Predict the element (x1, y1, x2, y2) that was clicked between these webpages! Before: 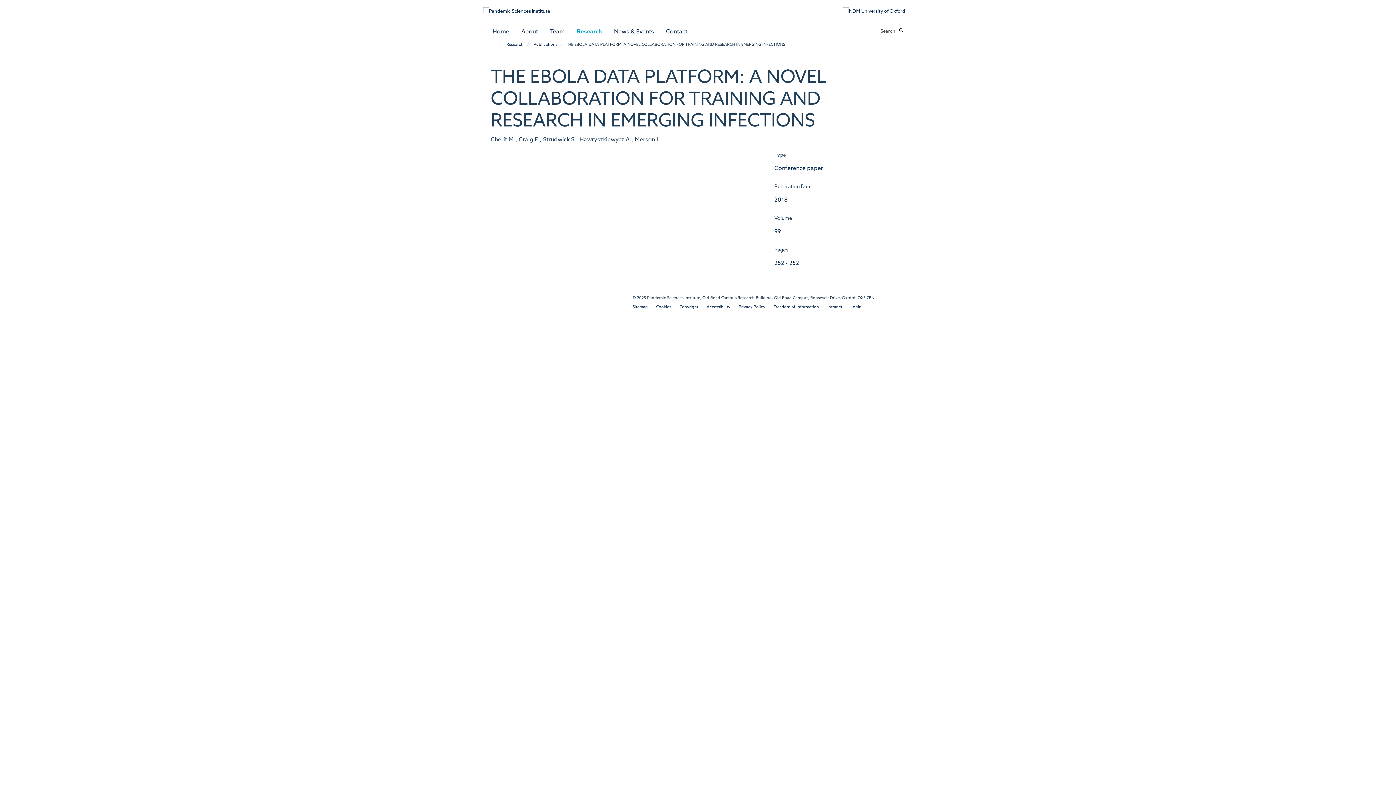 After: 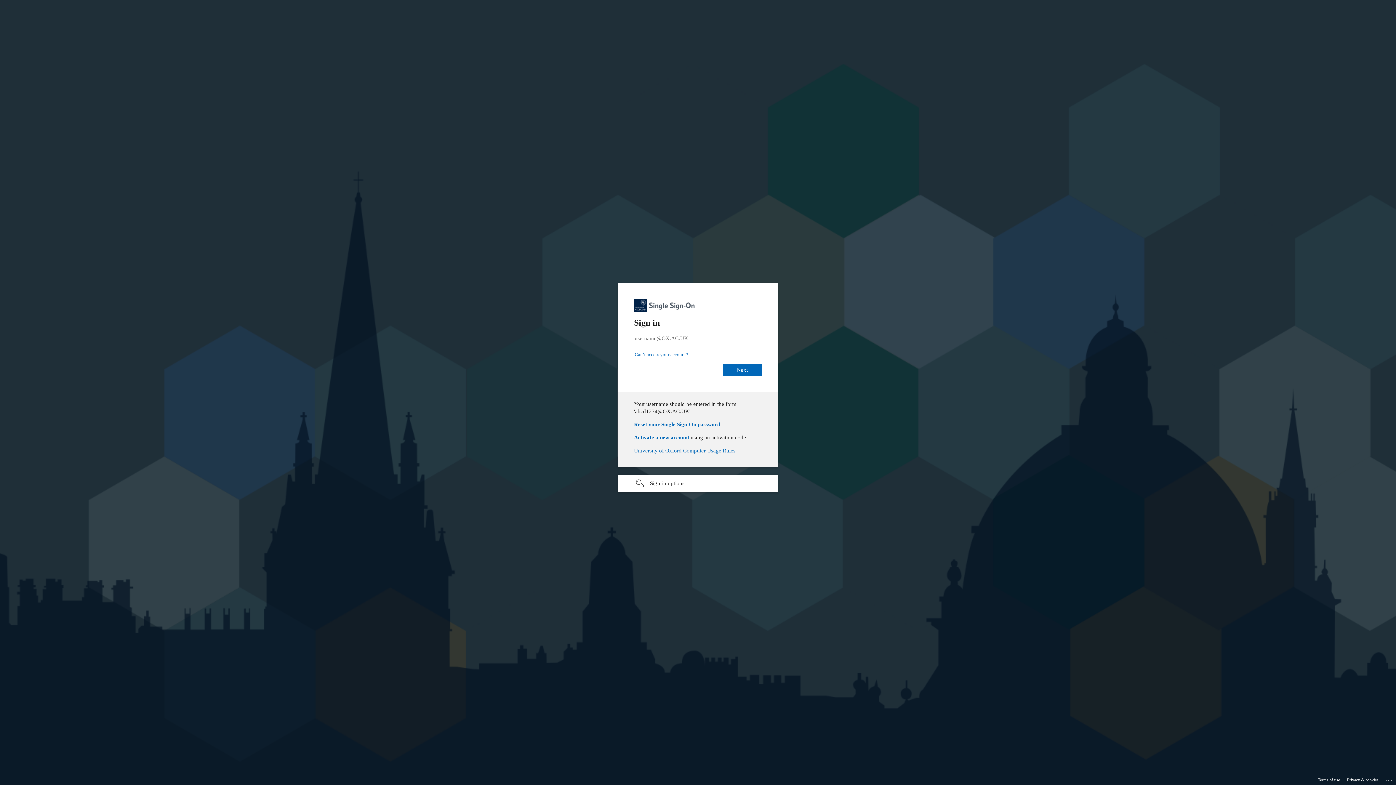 Action: bbox: (850, 305, 861, 309) label: Login